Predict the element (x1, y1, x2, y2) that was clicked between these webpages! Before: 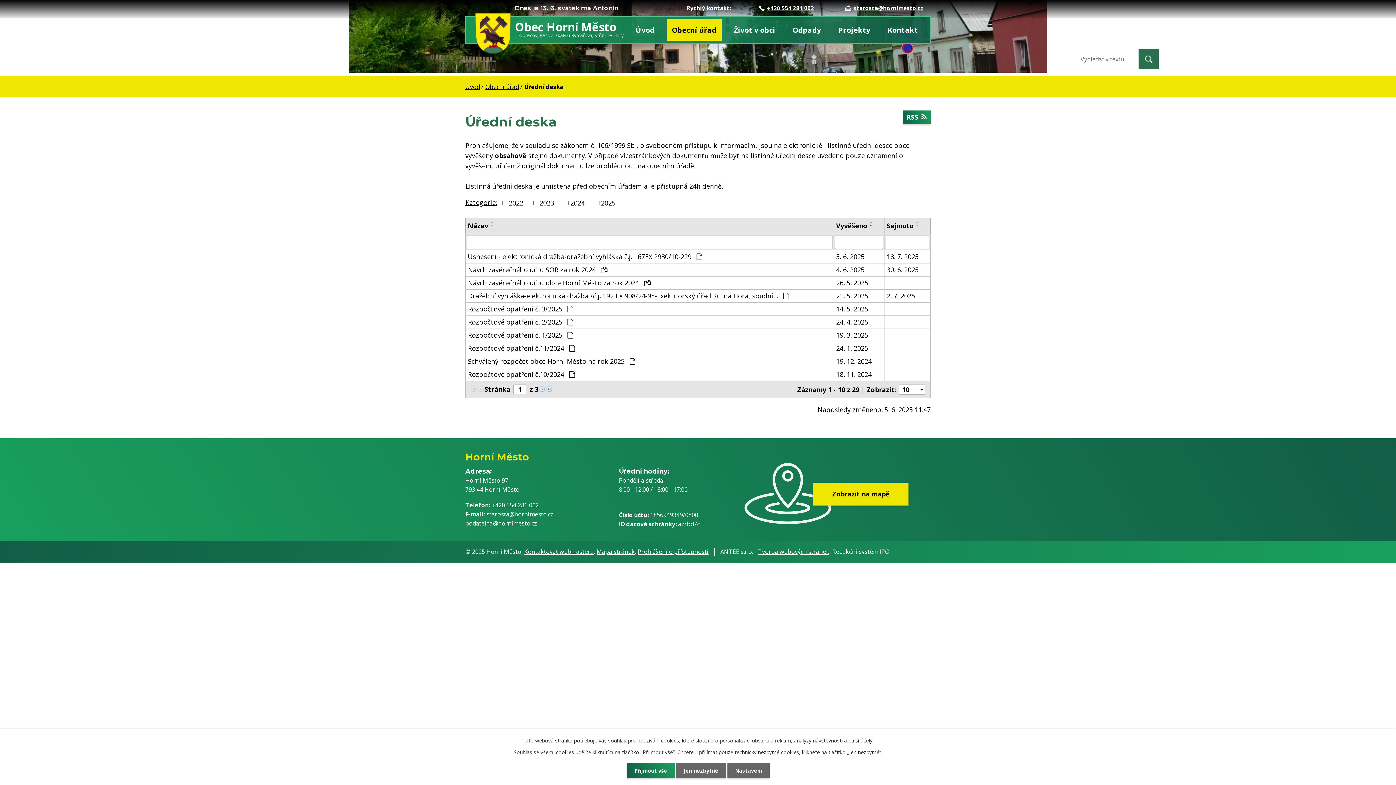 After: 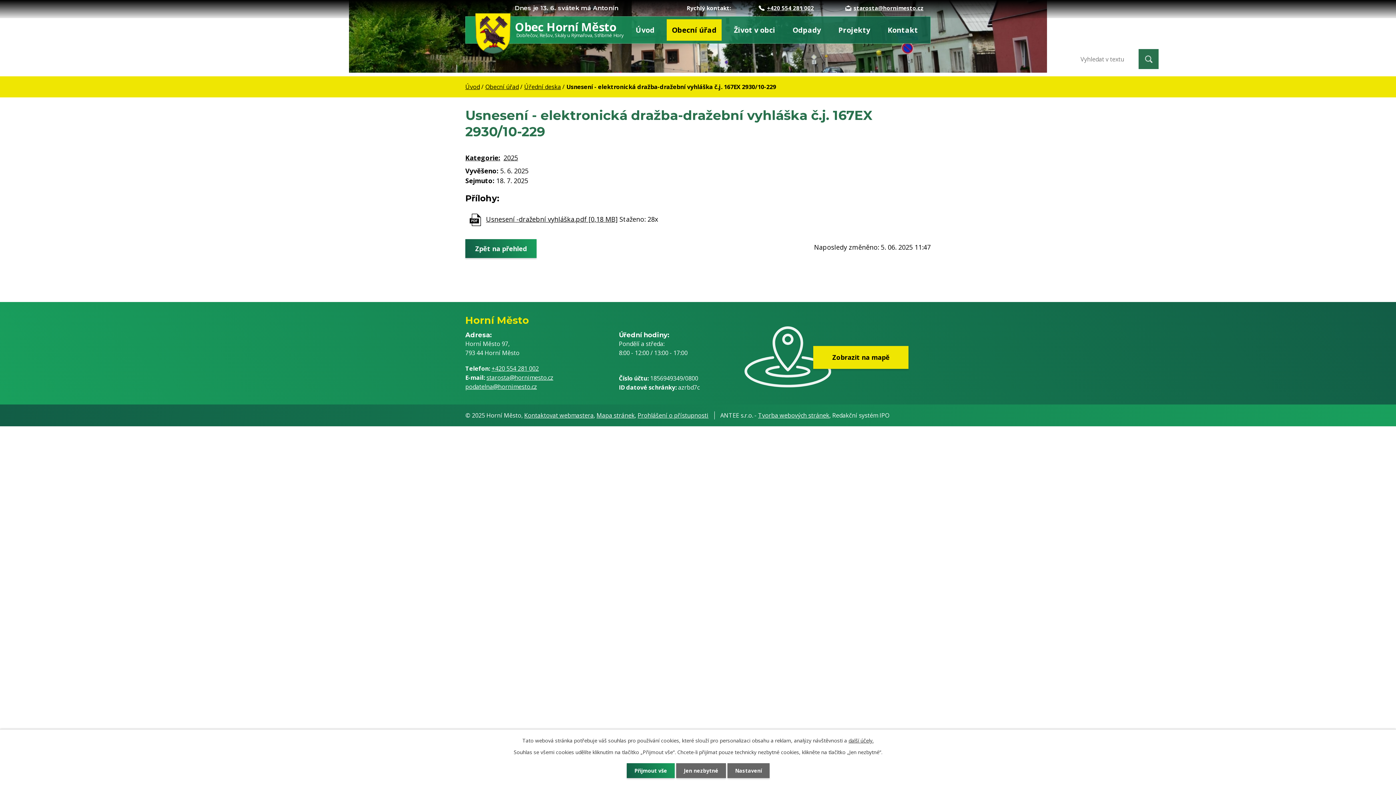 Action: label: 18. 7. 2025 bbox: (886, 252, 928, 261)